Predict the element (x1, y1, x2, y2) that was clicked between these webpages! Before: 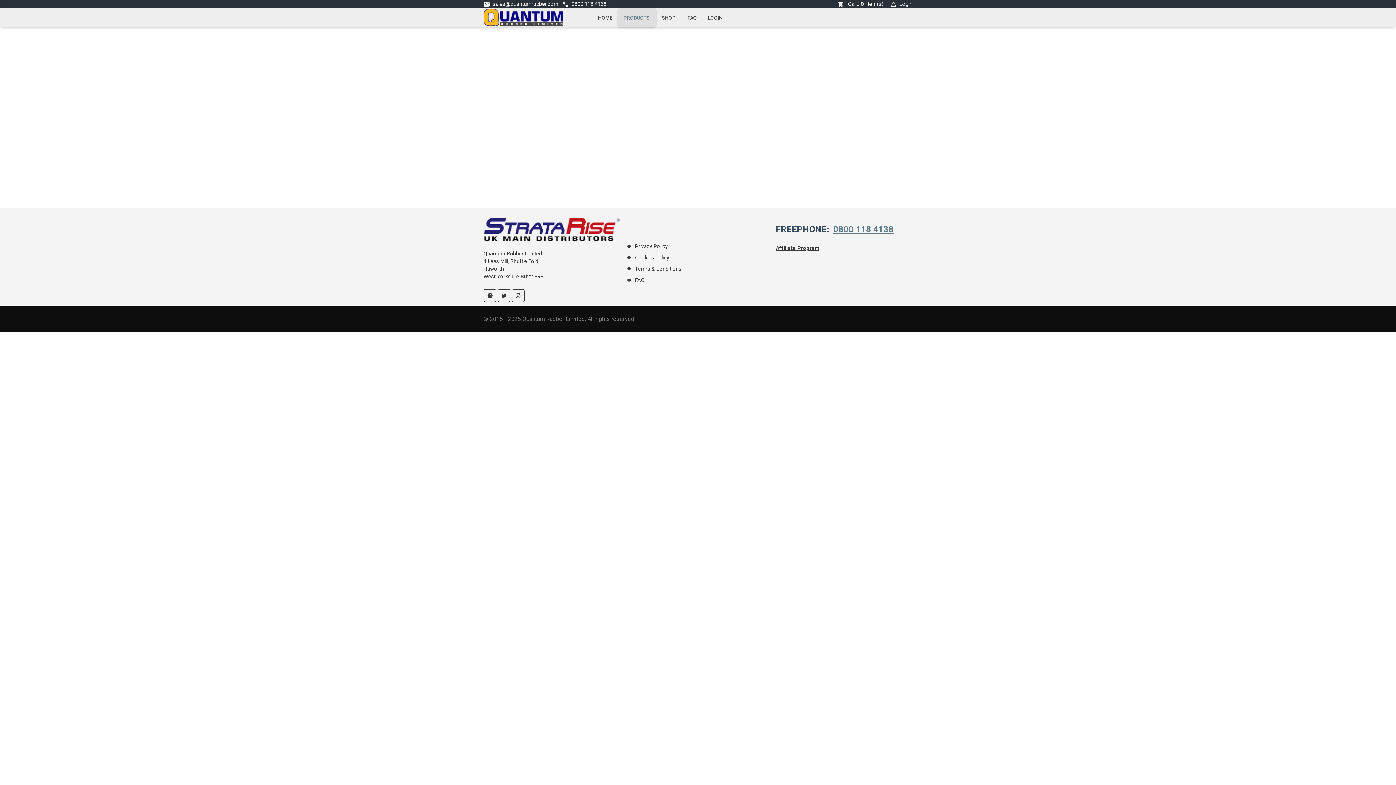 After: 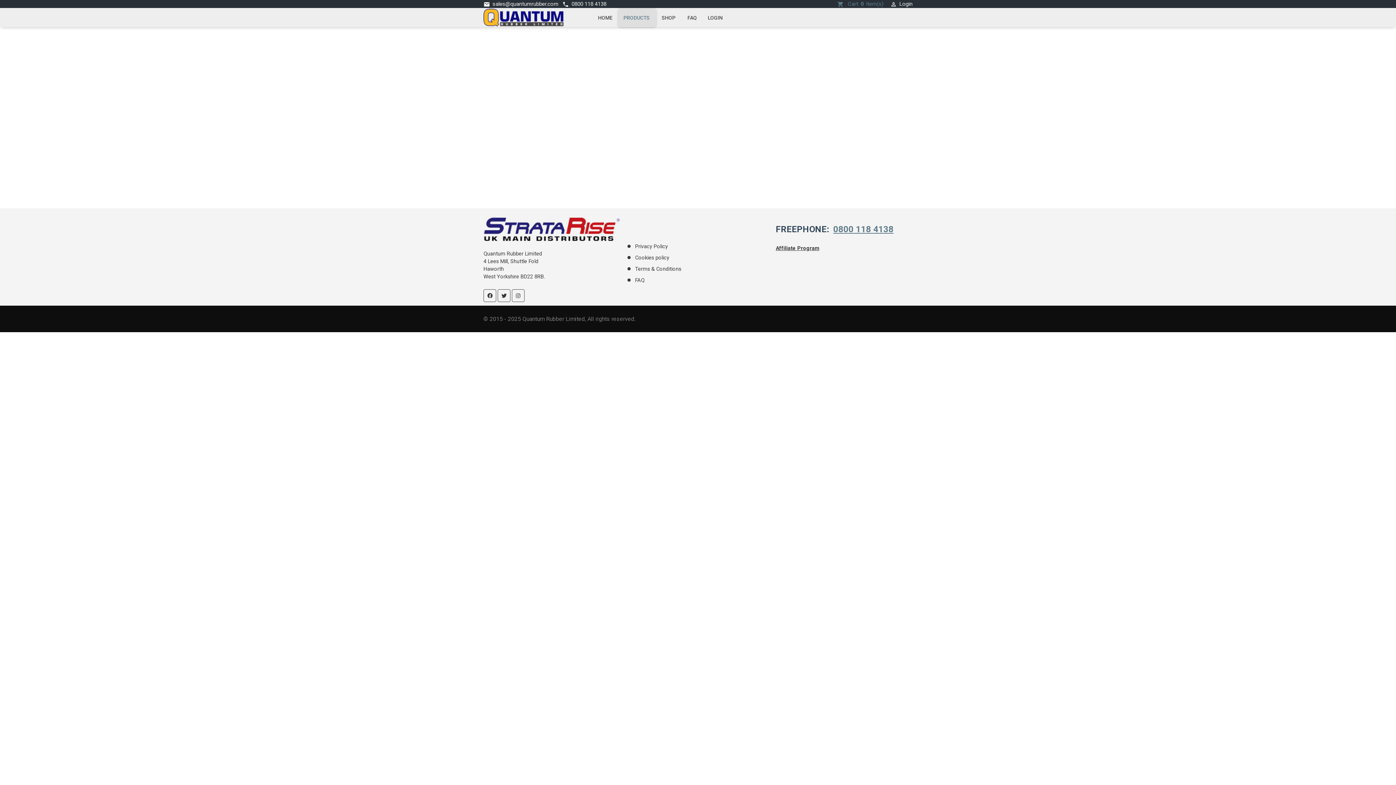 Action: bbox: (837, 0, 883, 7) label: shopping_cart Cart:0Item(s)